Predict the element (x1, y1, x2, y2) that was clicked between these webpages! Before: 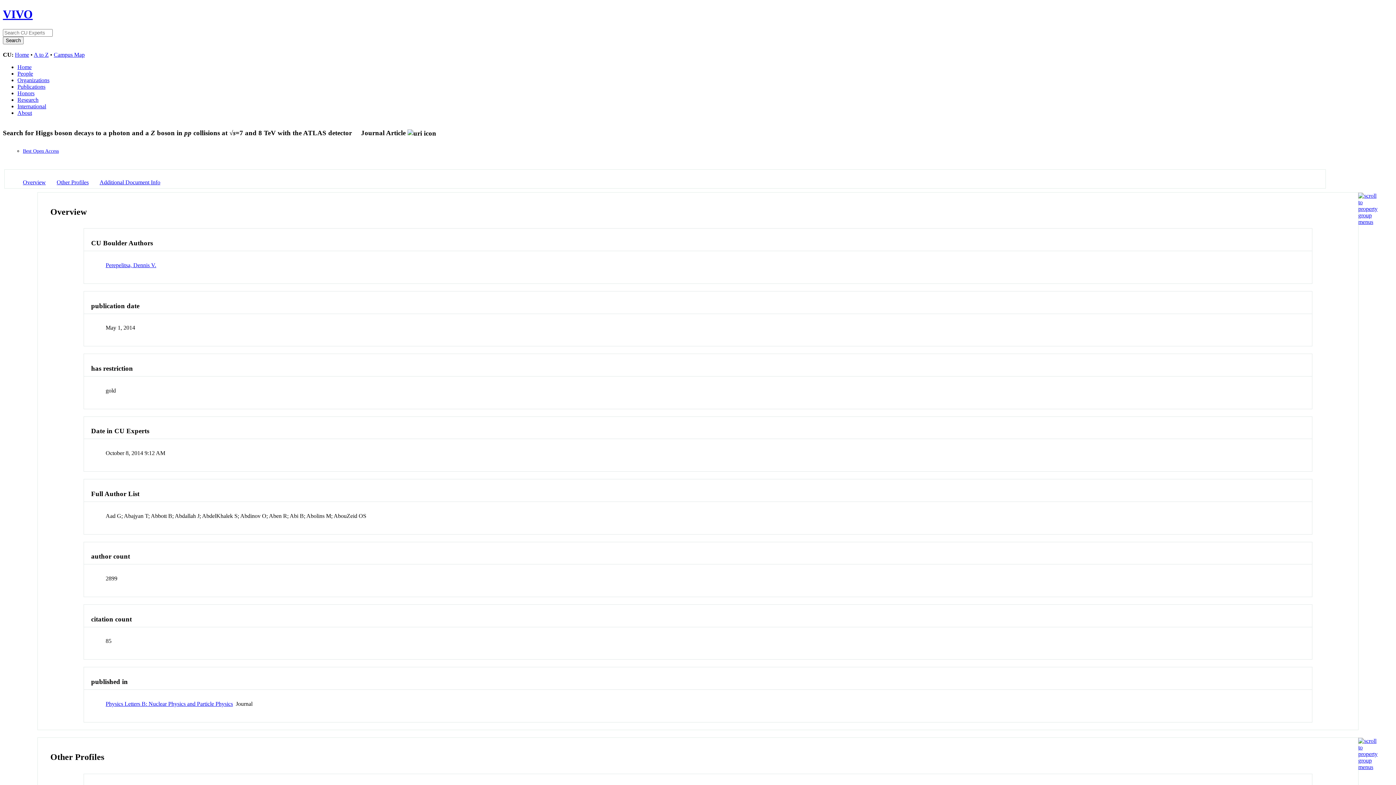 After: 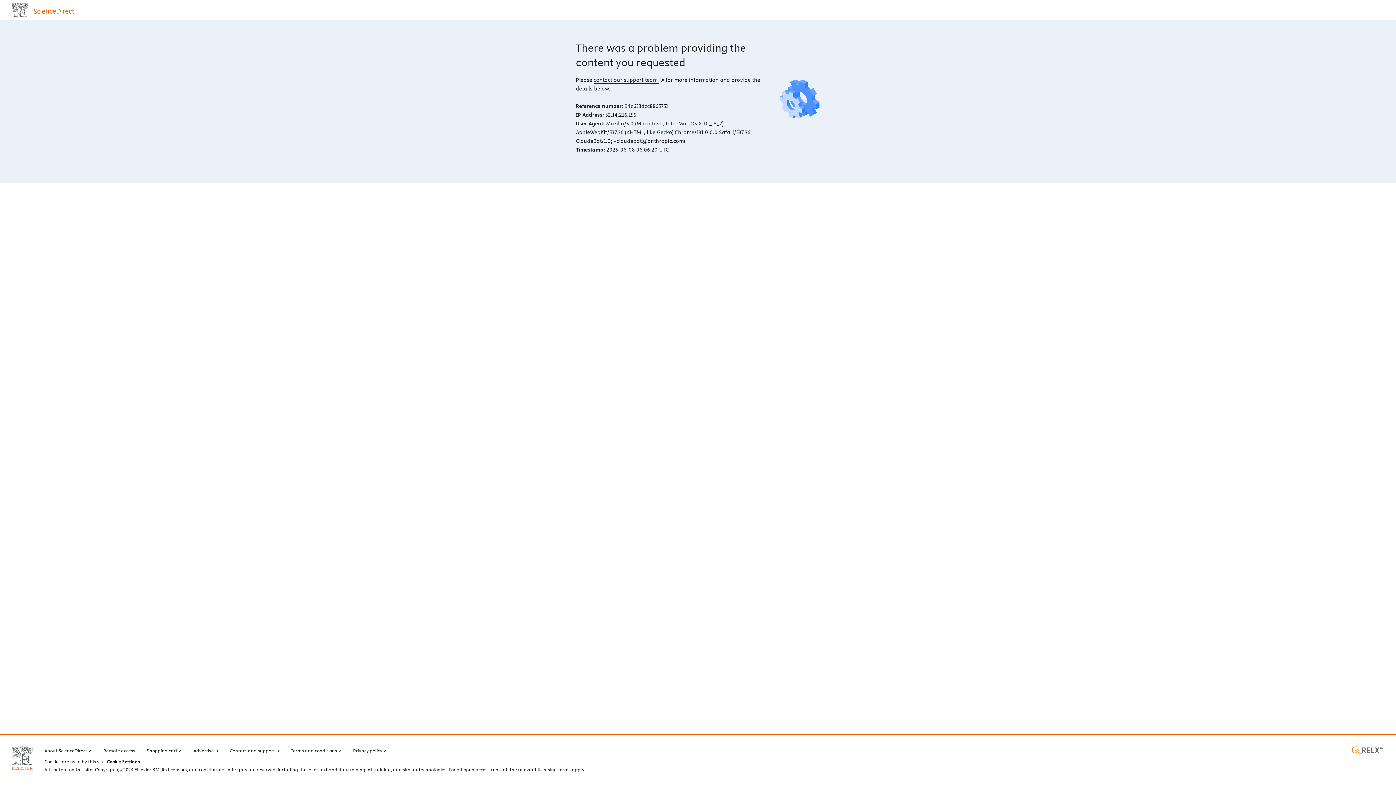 Action: bbox: (22, 148, 58, 153) label: Best Open Access